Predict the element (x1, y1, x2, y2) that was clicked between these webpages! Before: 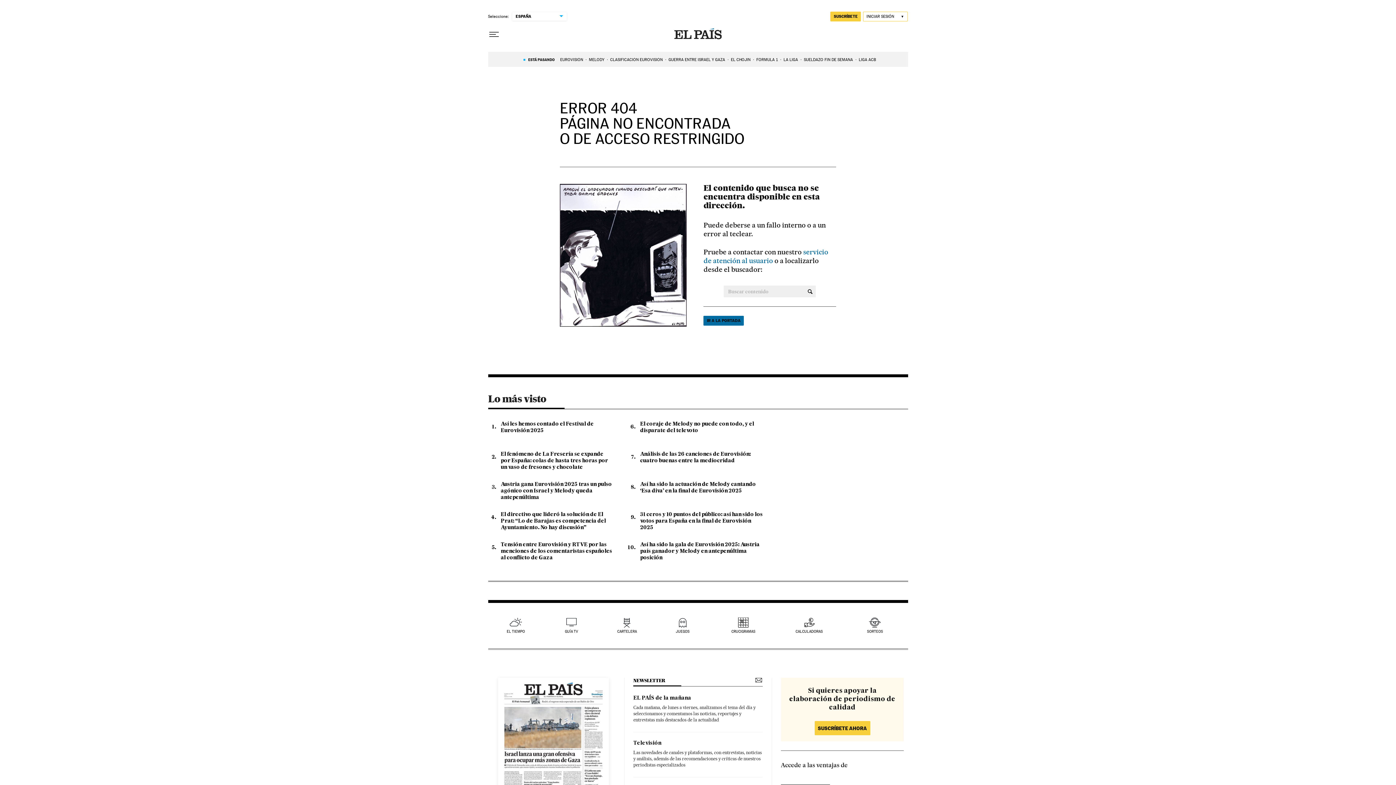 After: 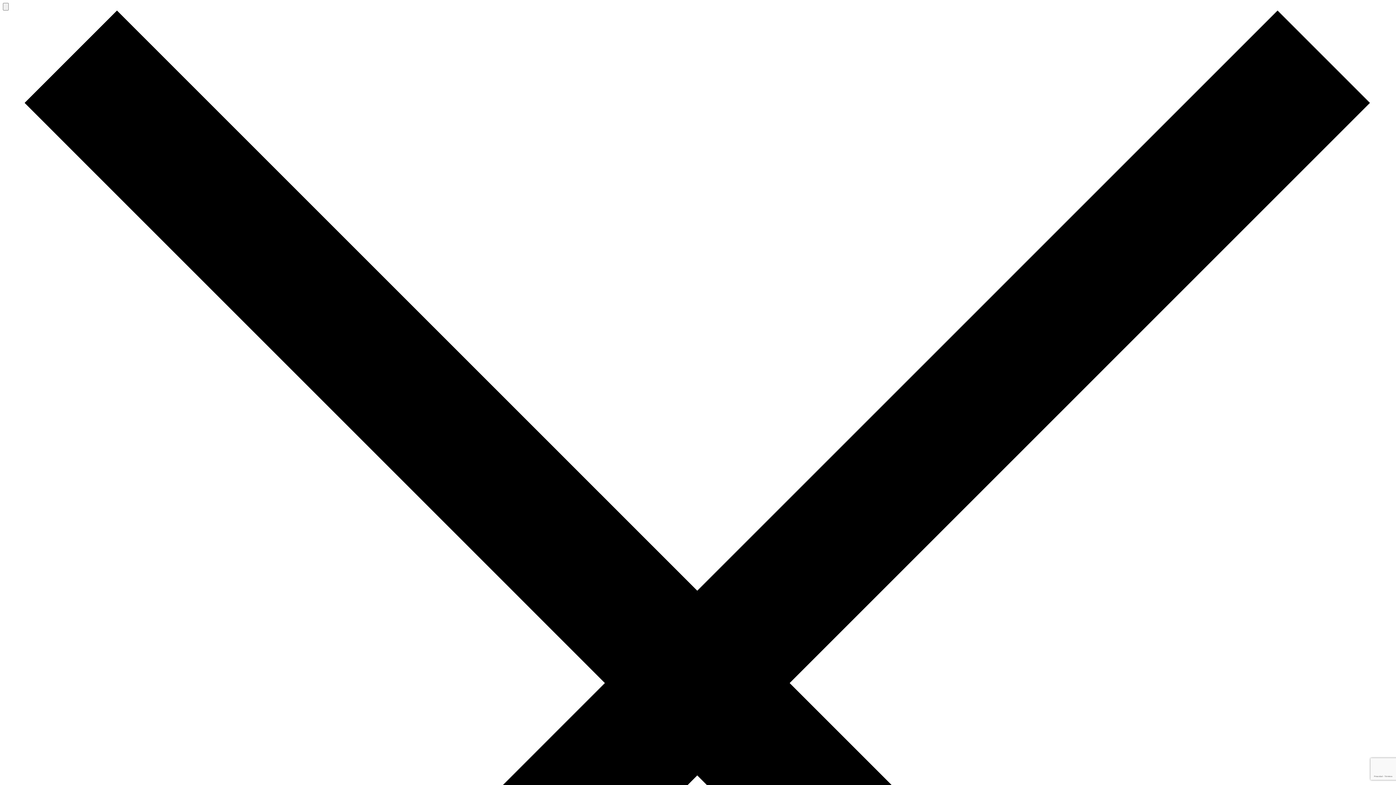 Action: bbox: (633, 696, 691, 701) label: EL PAÍS de la mañana